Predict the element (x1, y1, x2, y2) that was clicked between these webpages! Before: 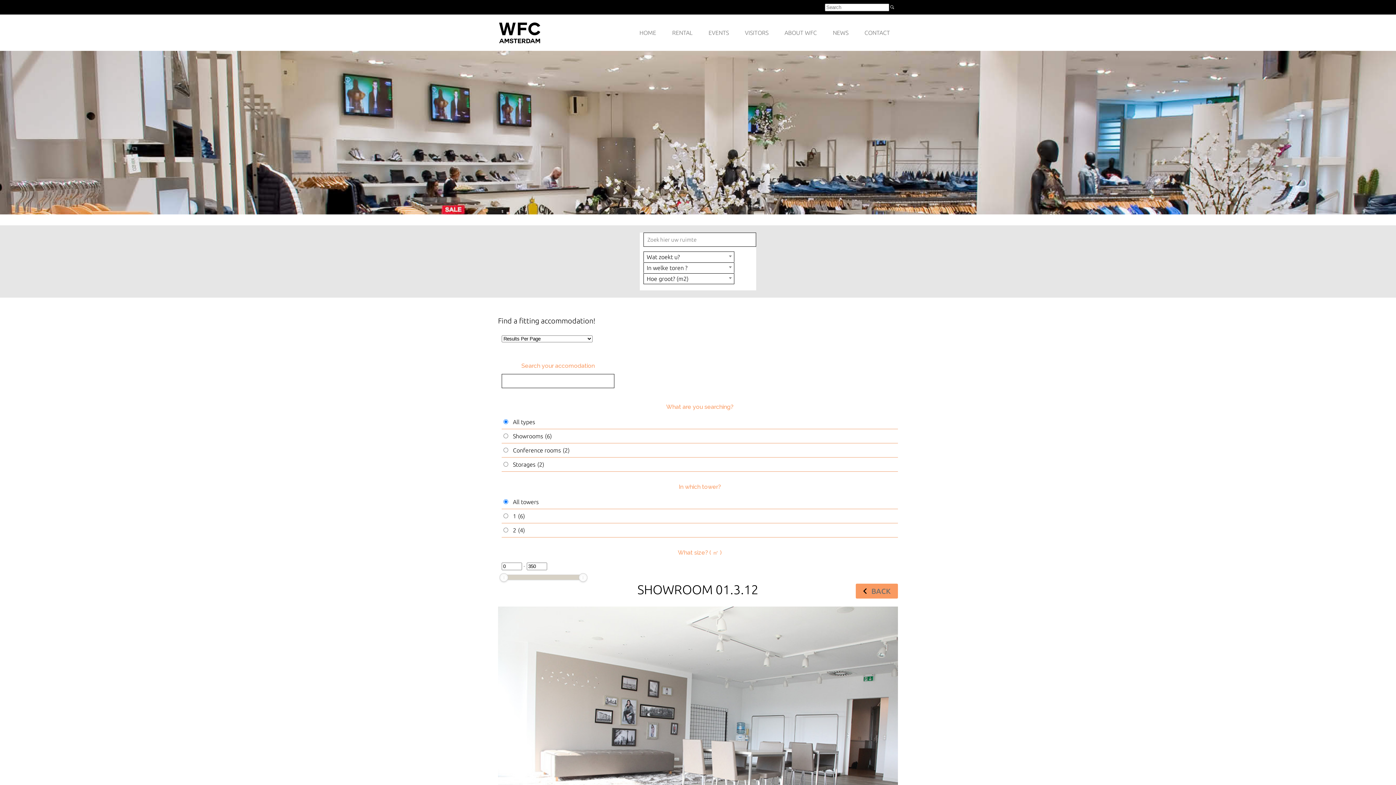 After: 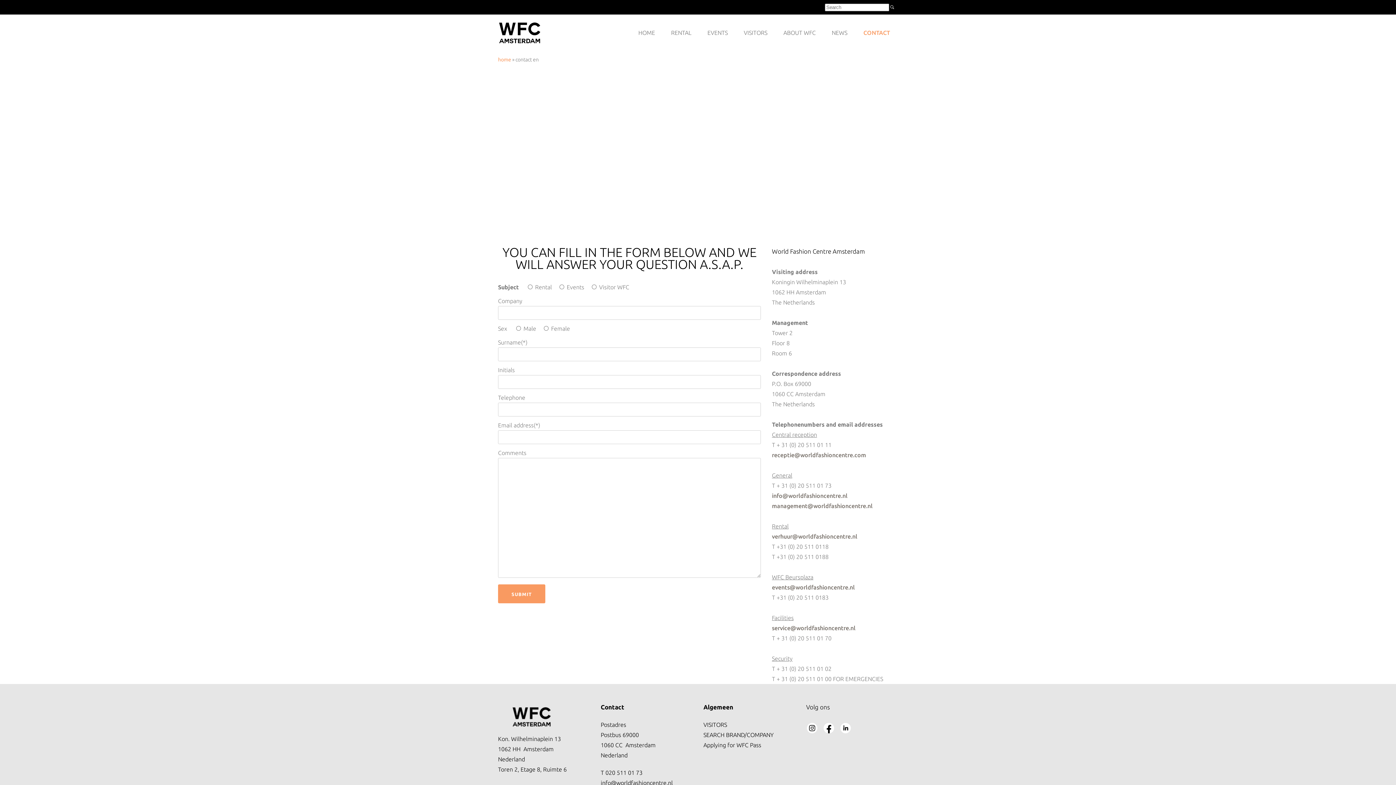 Action: bbox: (857, 14, 897, 50) label: CONTACT